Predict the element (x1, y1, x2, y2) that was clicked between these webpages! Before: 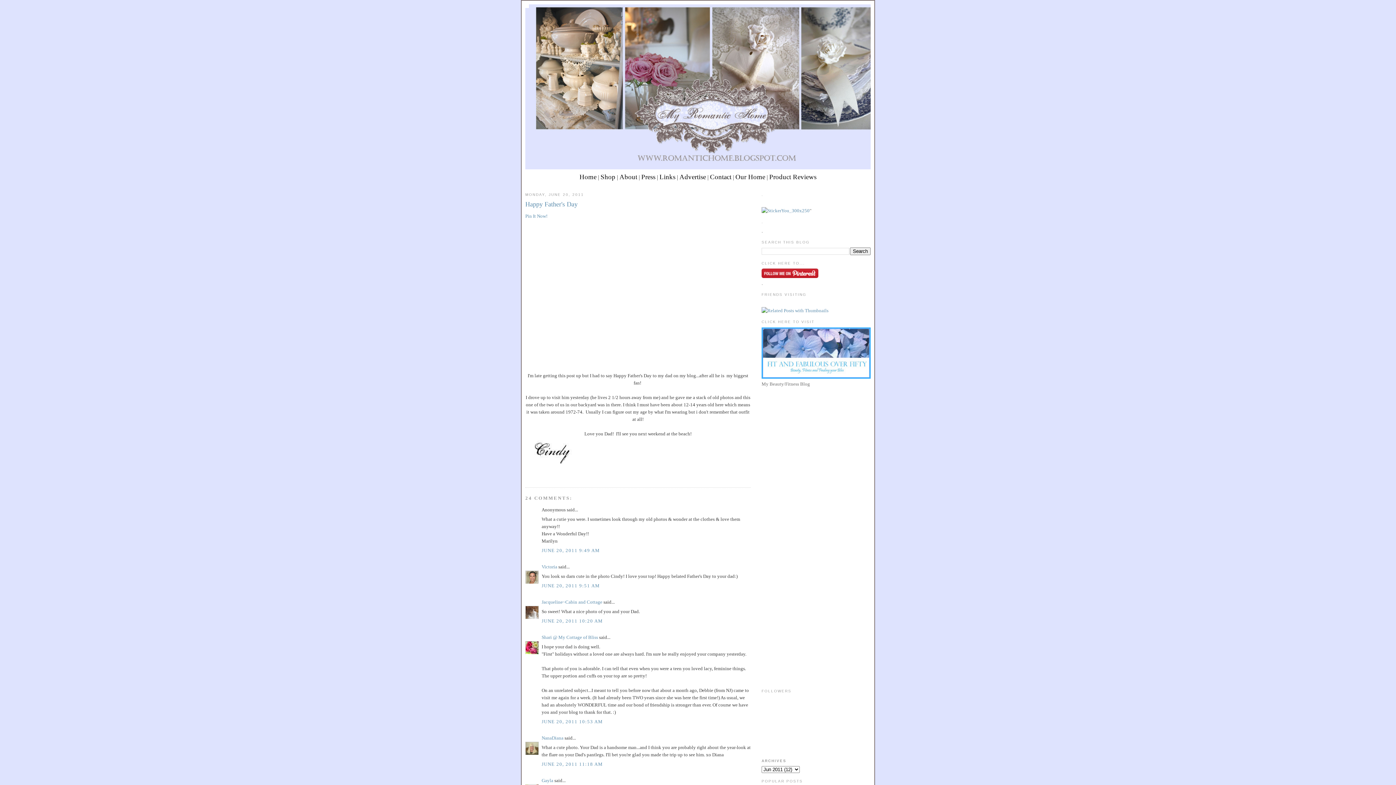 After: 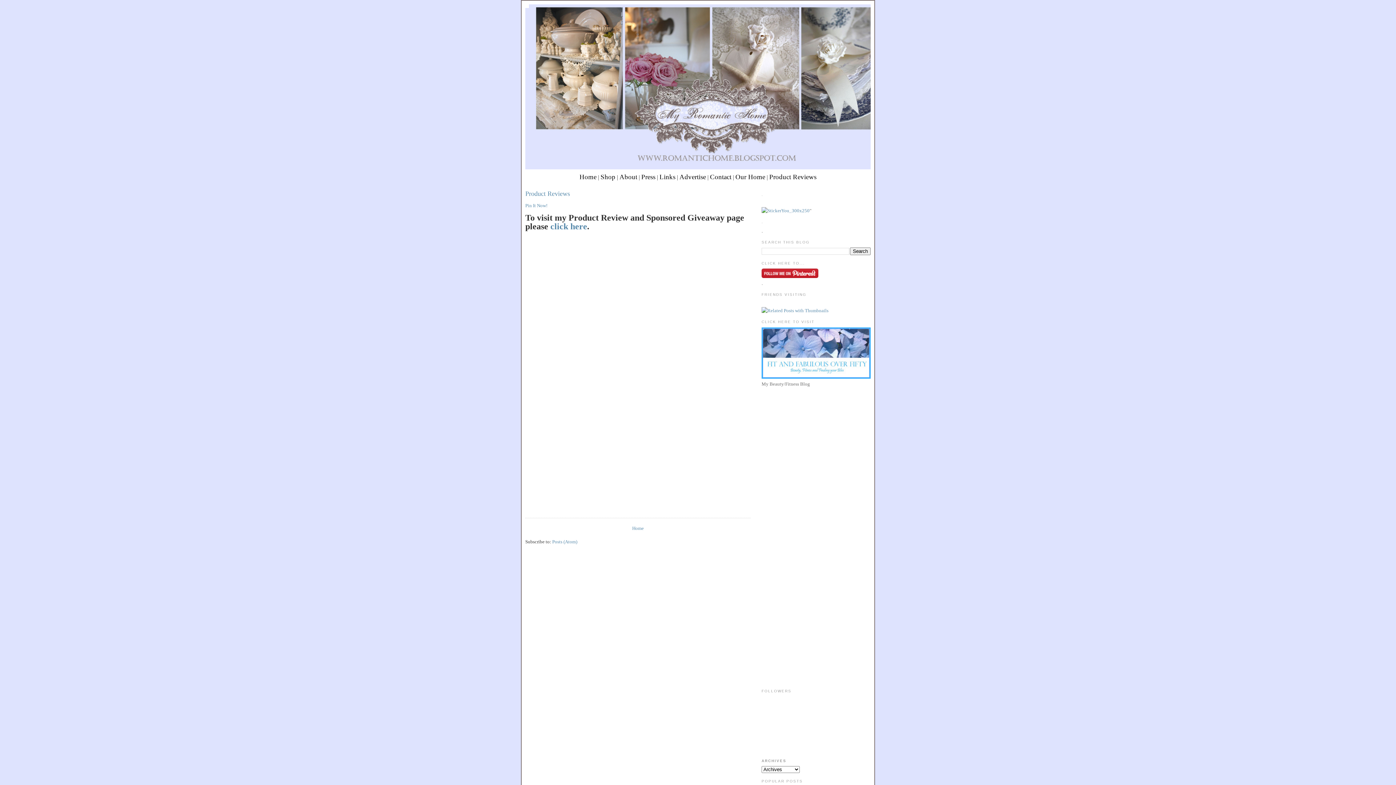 Action: bbox: (769, 173, 816, 180) label: Product Reviews